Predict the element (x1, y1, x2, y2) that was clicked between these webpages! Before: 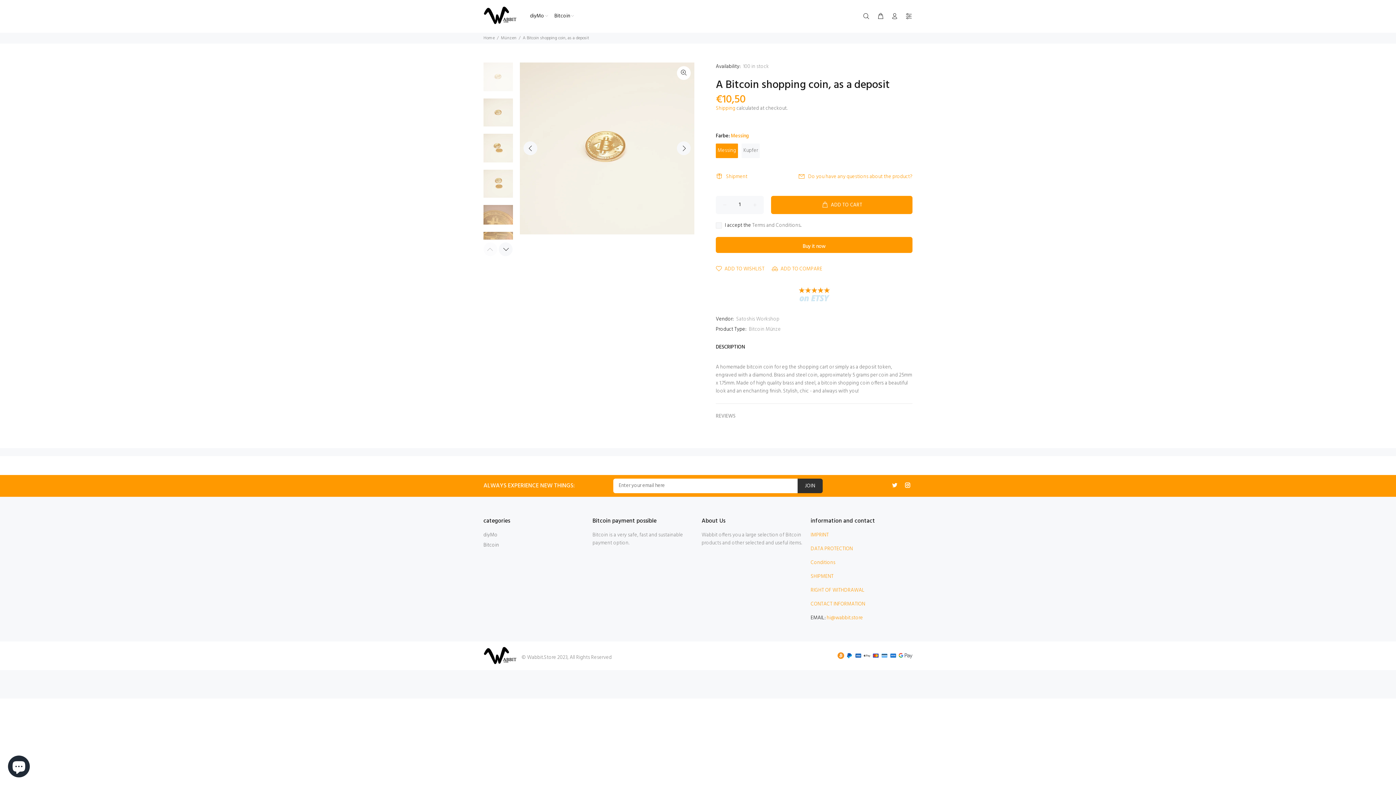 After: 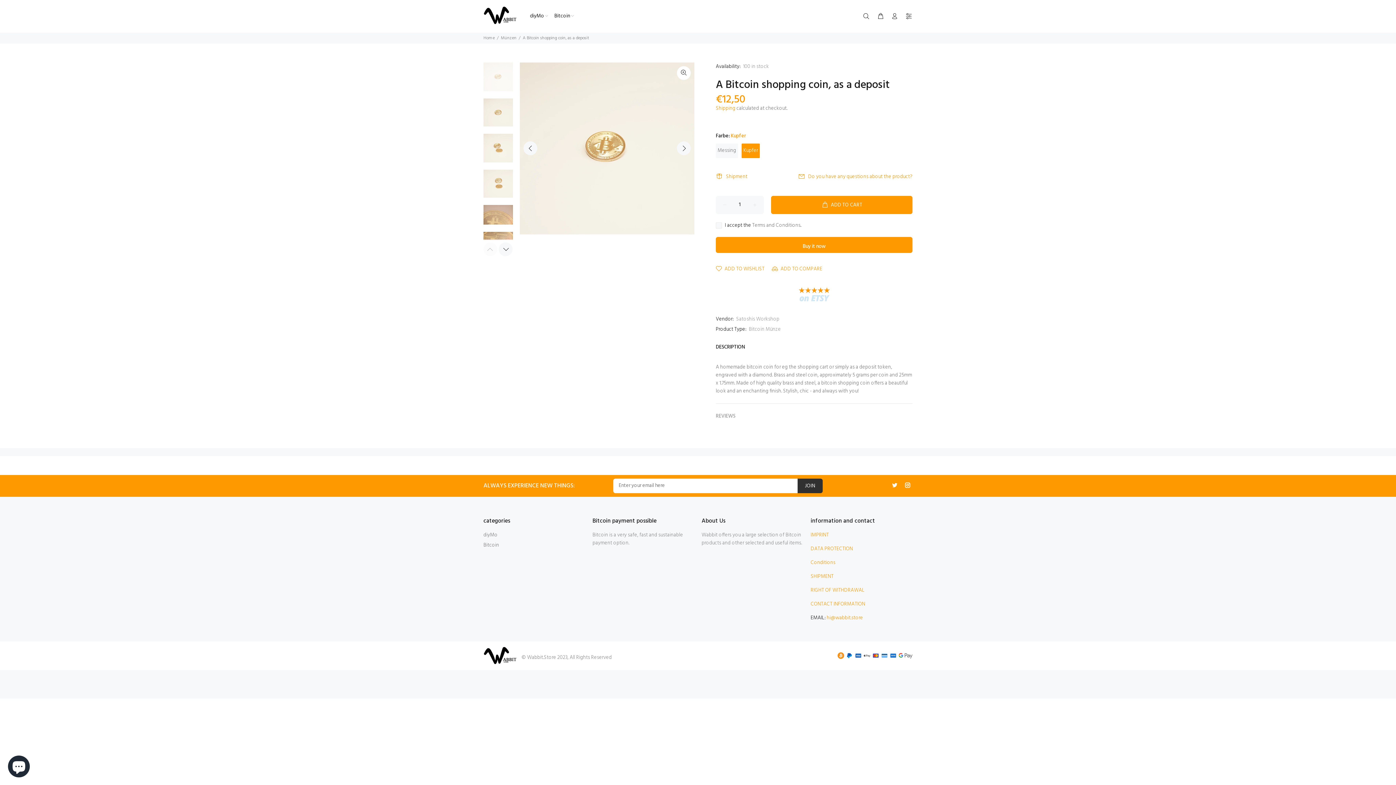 Action: bbox: (741, 143, 760, 158) label: Kupfer